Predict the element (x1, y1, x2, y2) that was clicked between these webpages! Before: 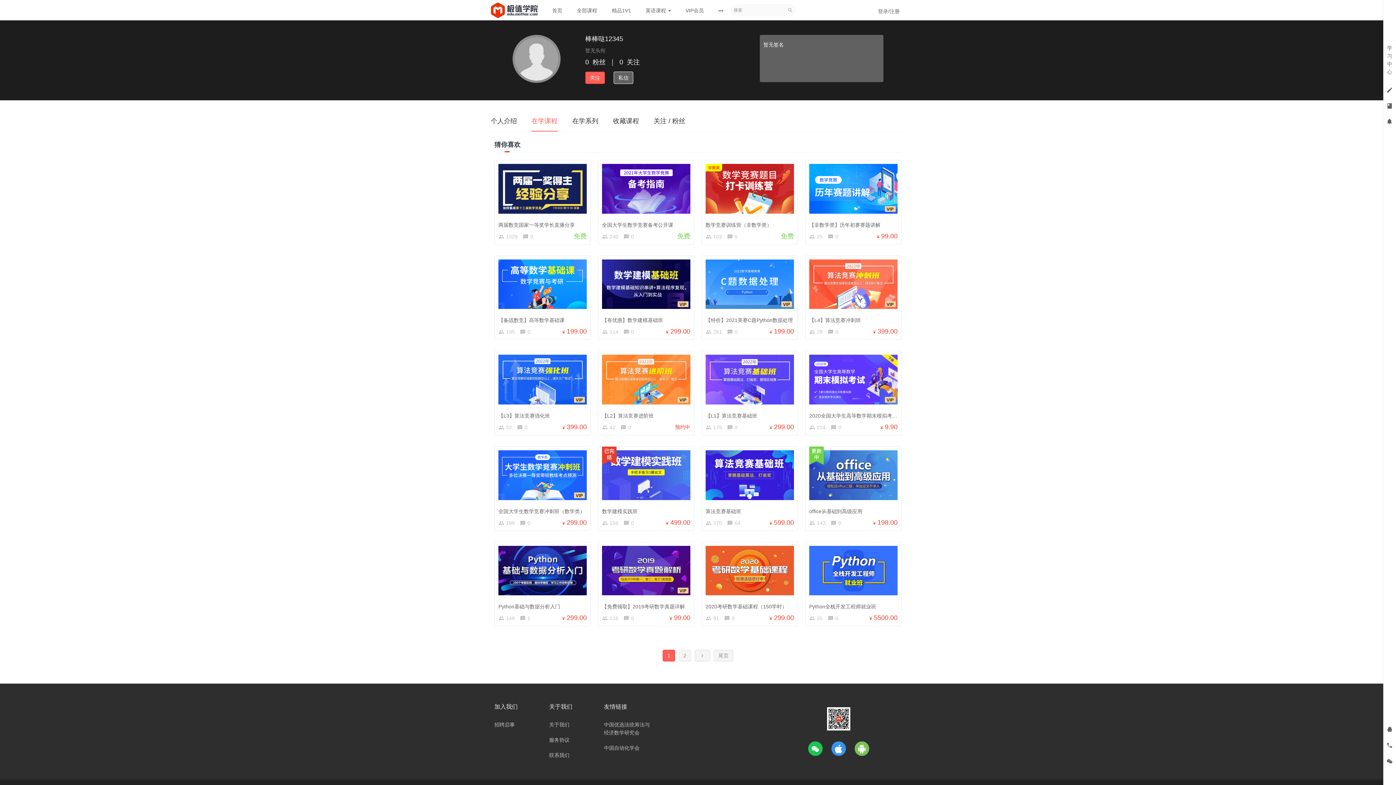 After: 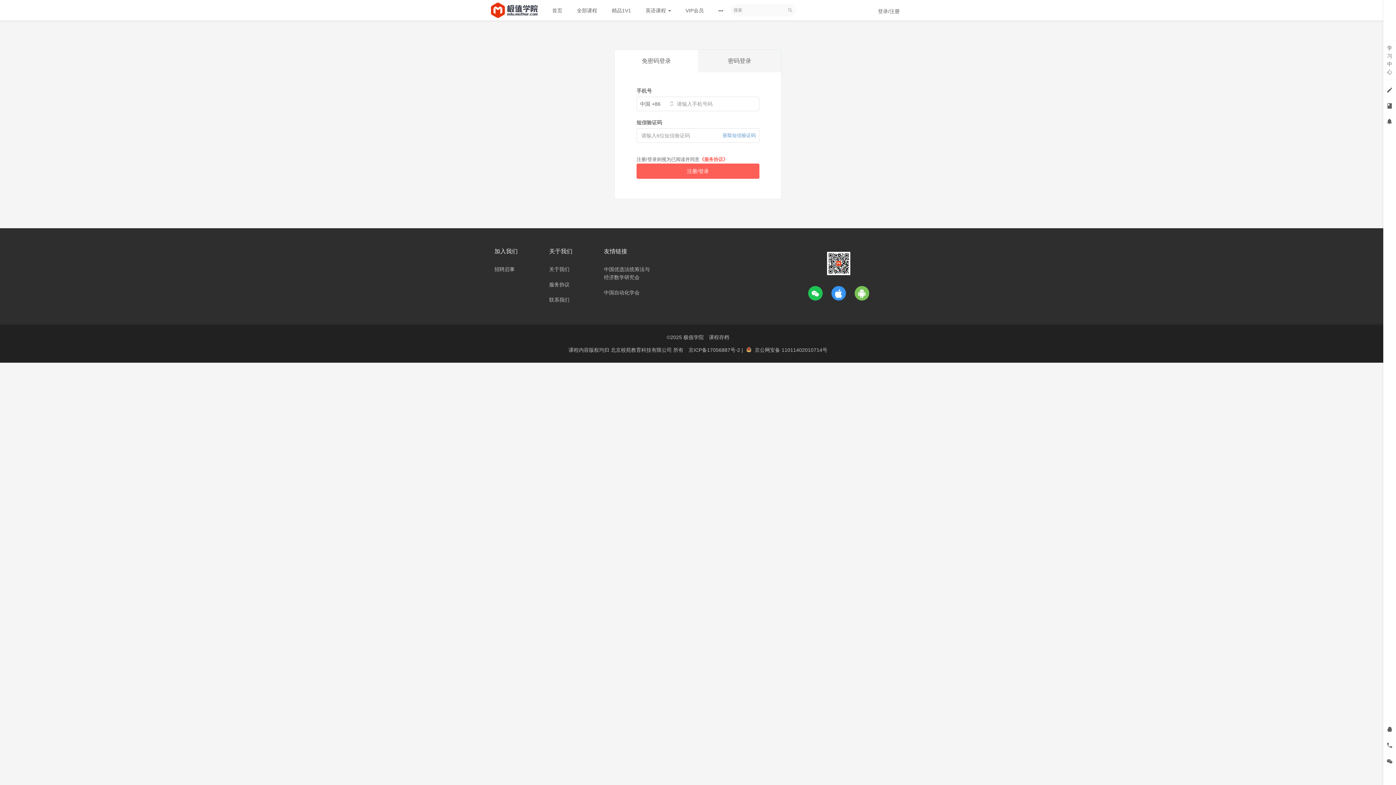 Action: label: 登录/注册 bbox: (872, 0, 905, 22)